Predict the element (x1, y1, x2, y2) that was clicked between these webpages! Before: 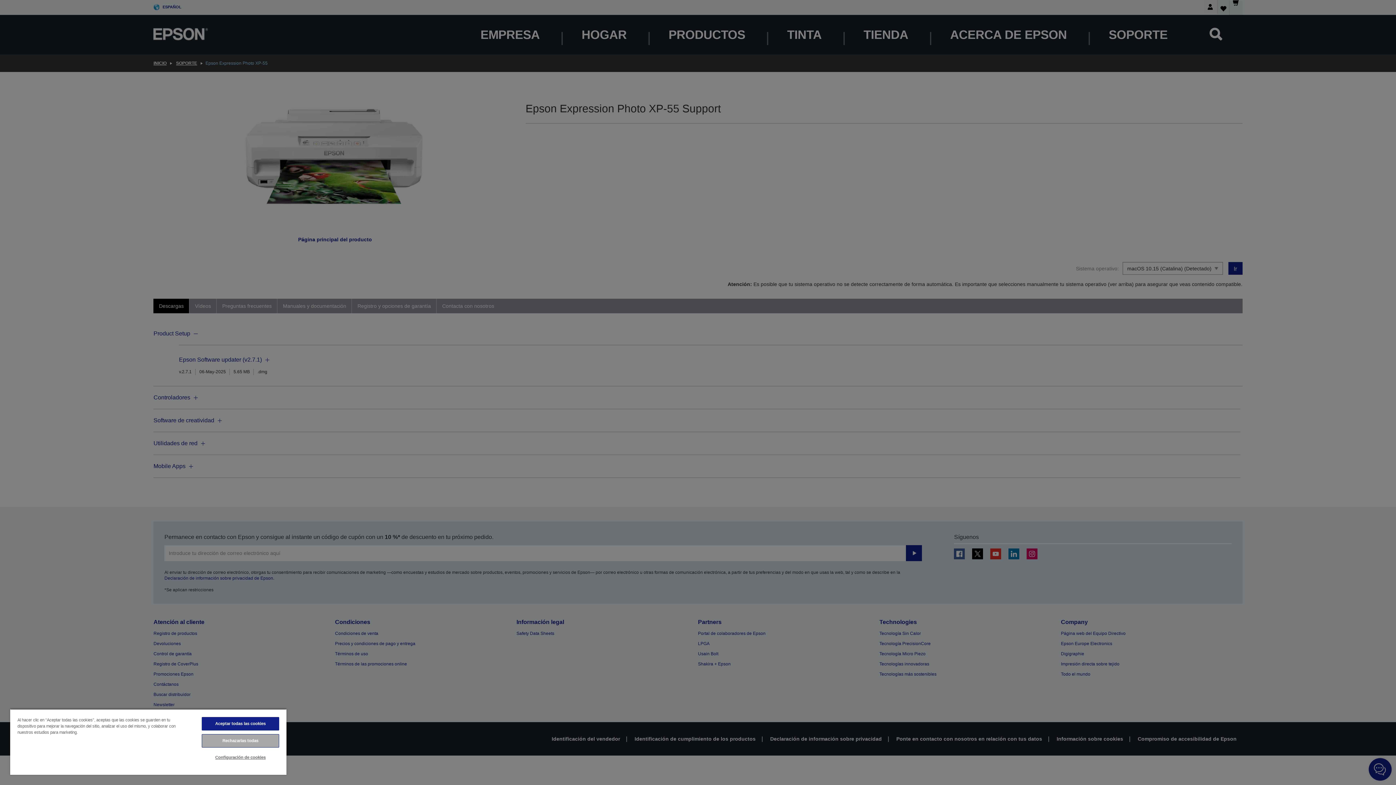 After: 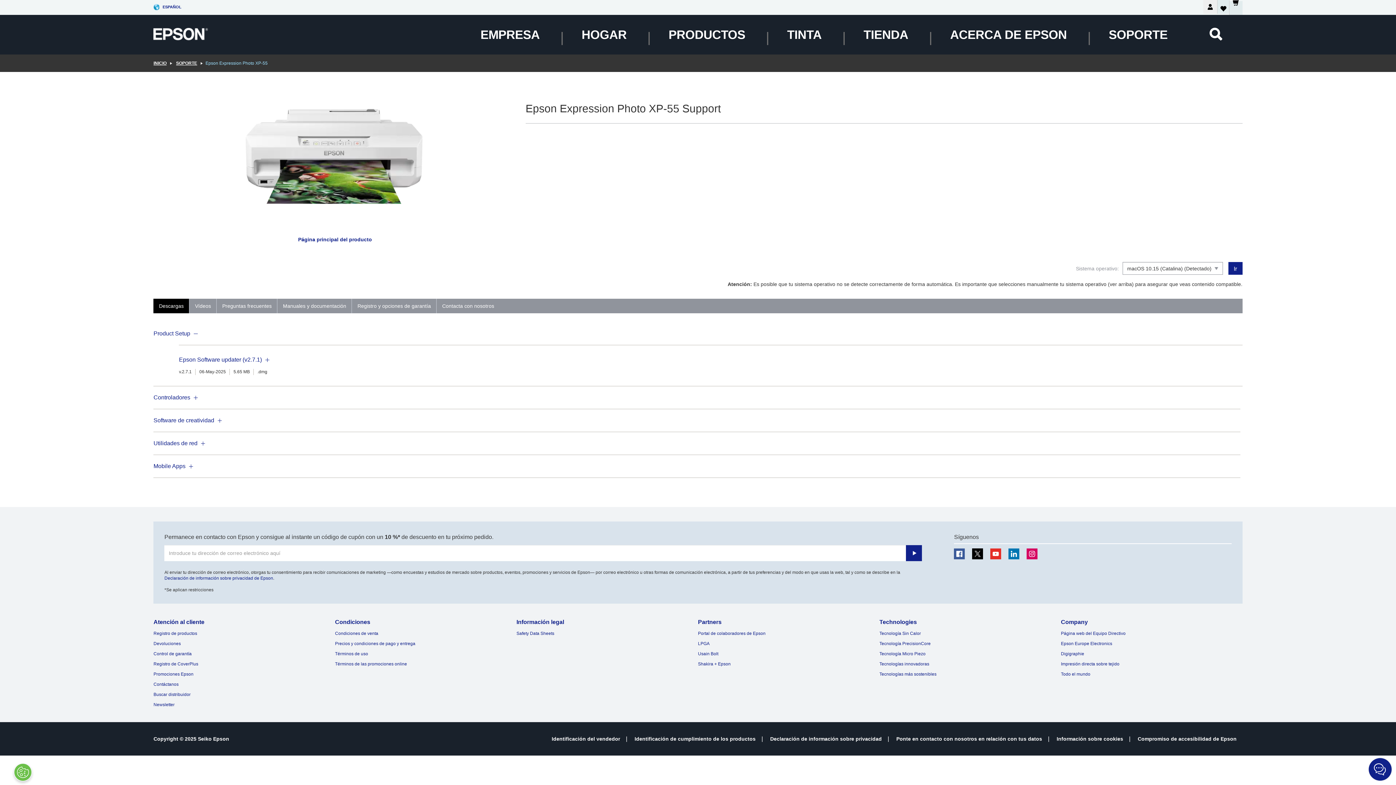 Action: label: Rechazarlas todas bbox: (201, 734, 279, 748)